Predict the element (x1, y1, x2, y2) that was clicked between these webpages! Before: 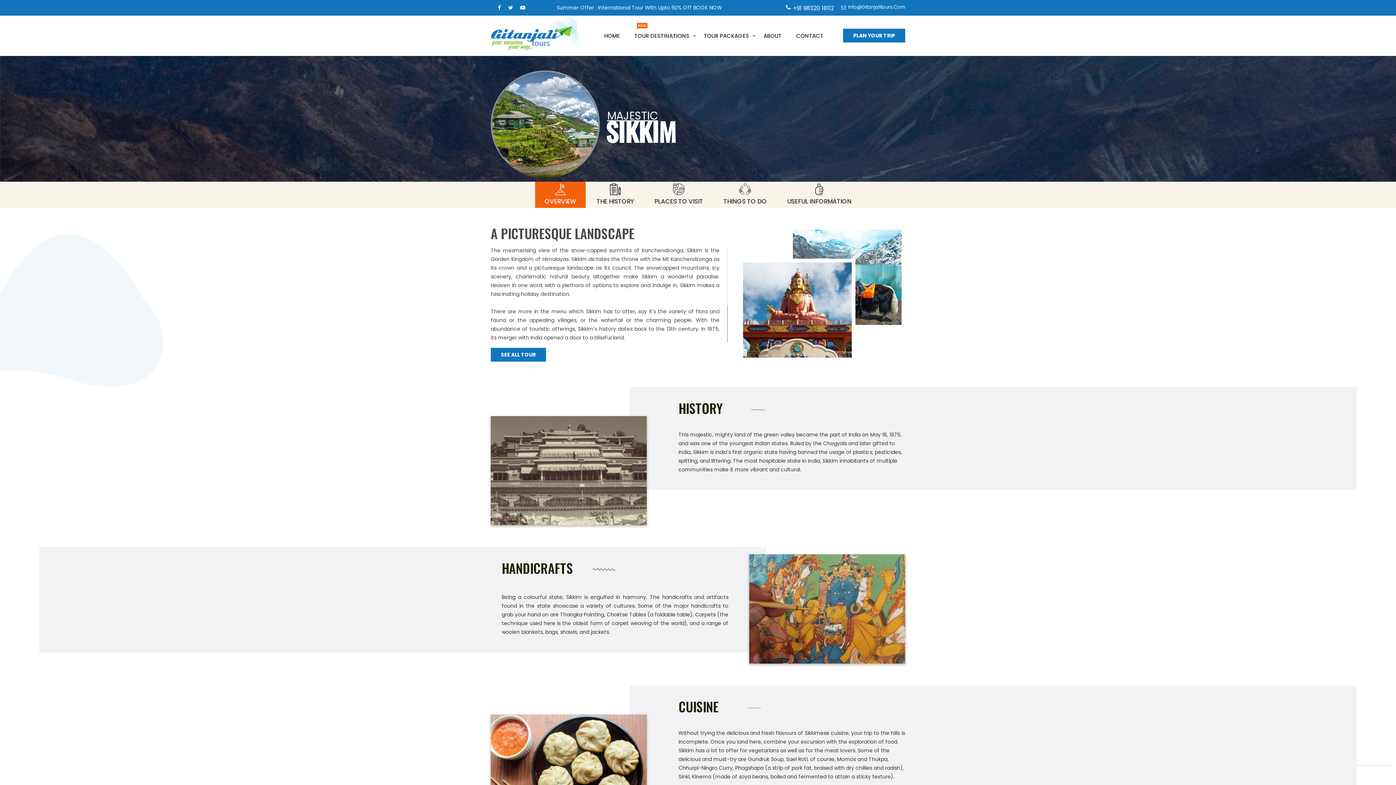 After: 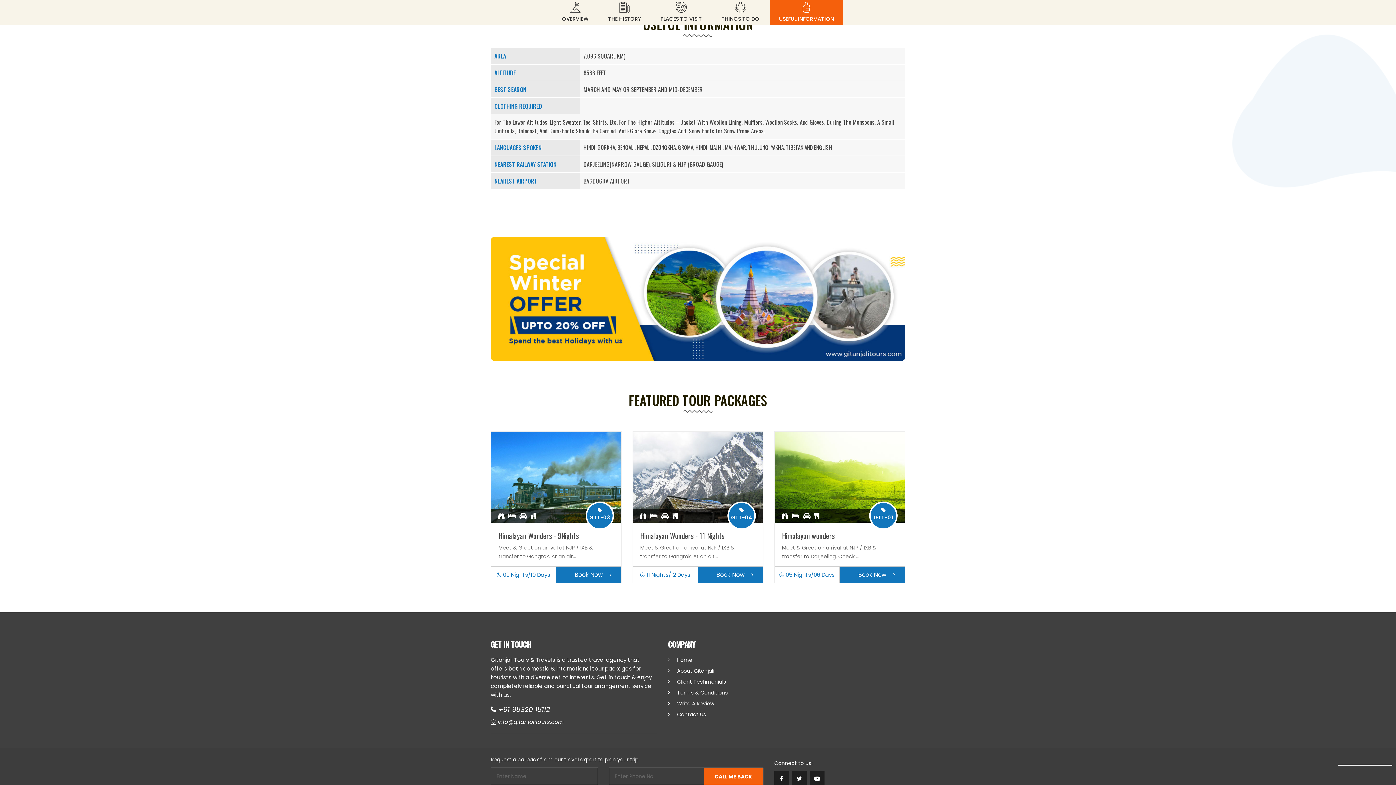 Action: label: USEFUL INFORMATION bbox: (777, 181, 861, 207)